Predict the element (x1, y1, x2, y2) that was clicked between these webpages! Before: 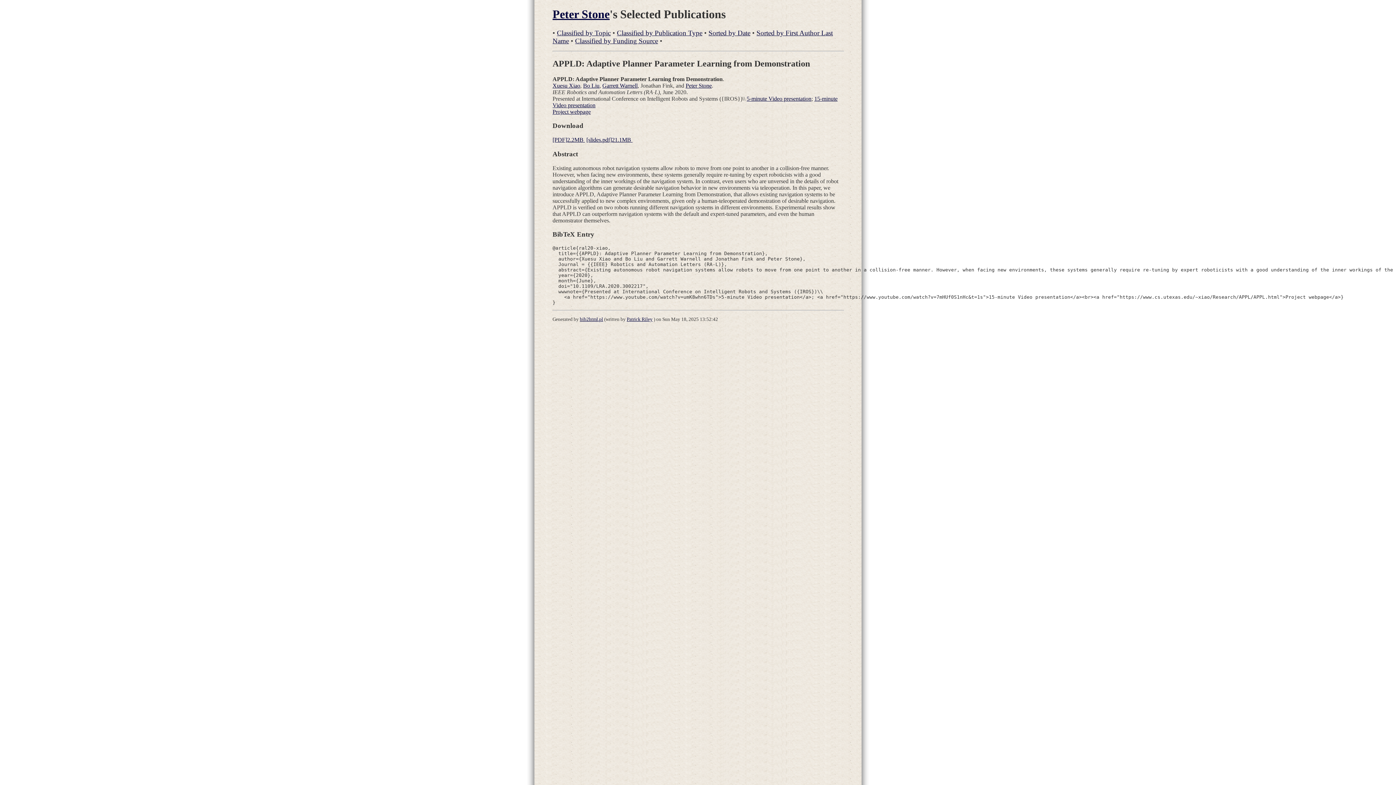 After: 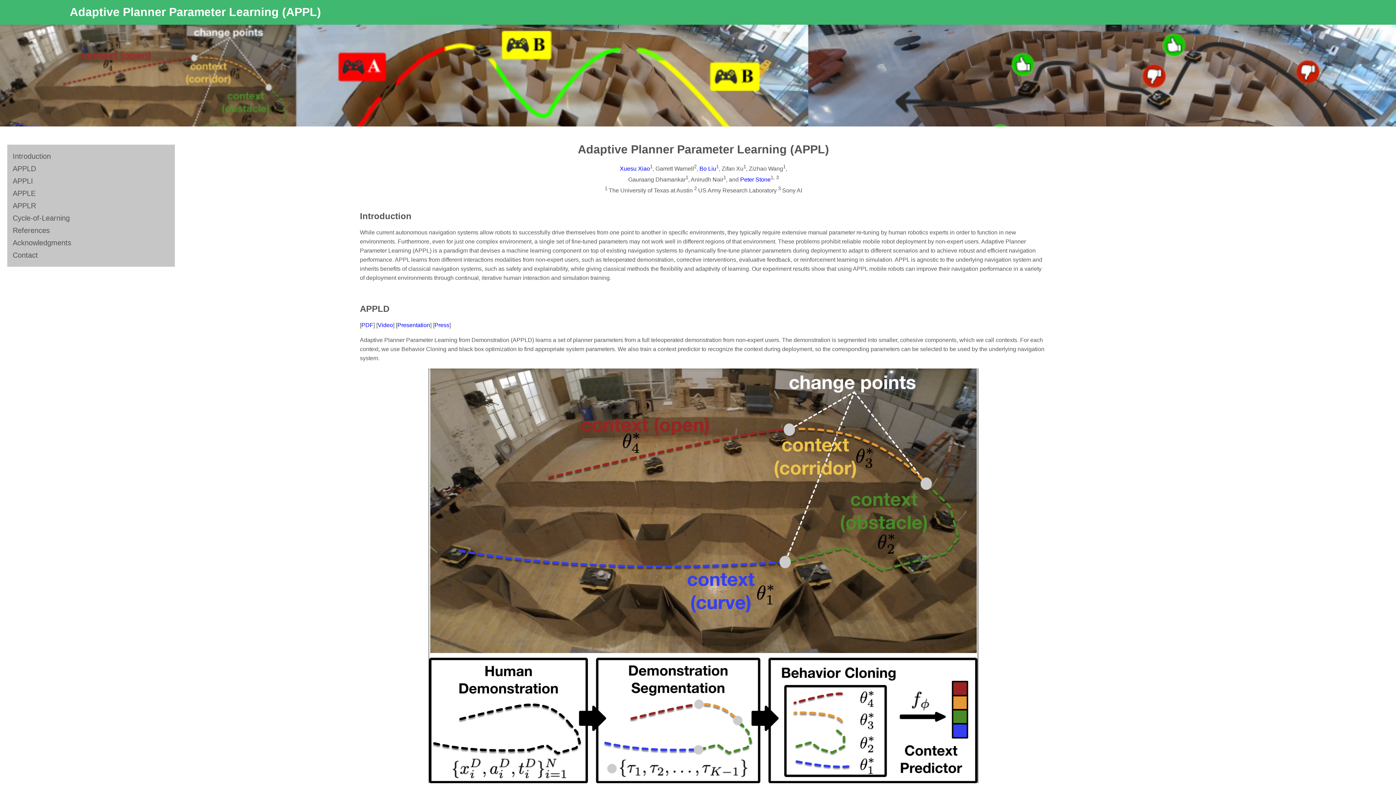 Action: bbox: (552, 108, 590, 114) label: Project webpage